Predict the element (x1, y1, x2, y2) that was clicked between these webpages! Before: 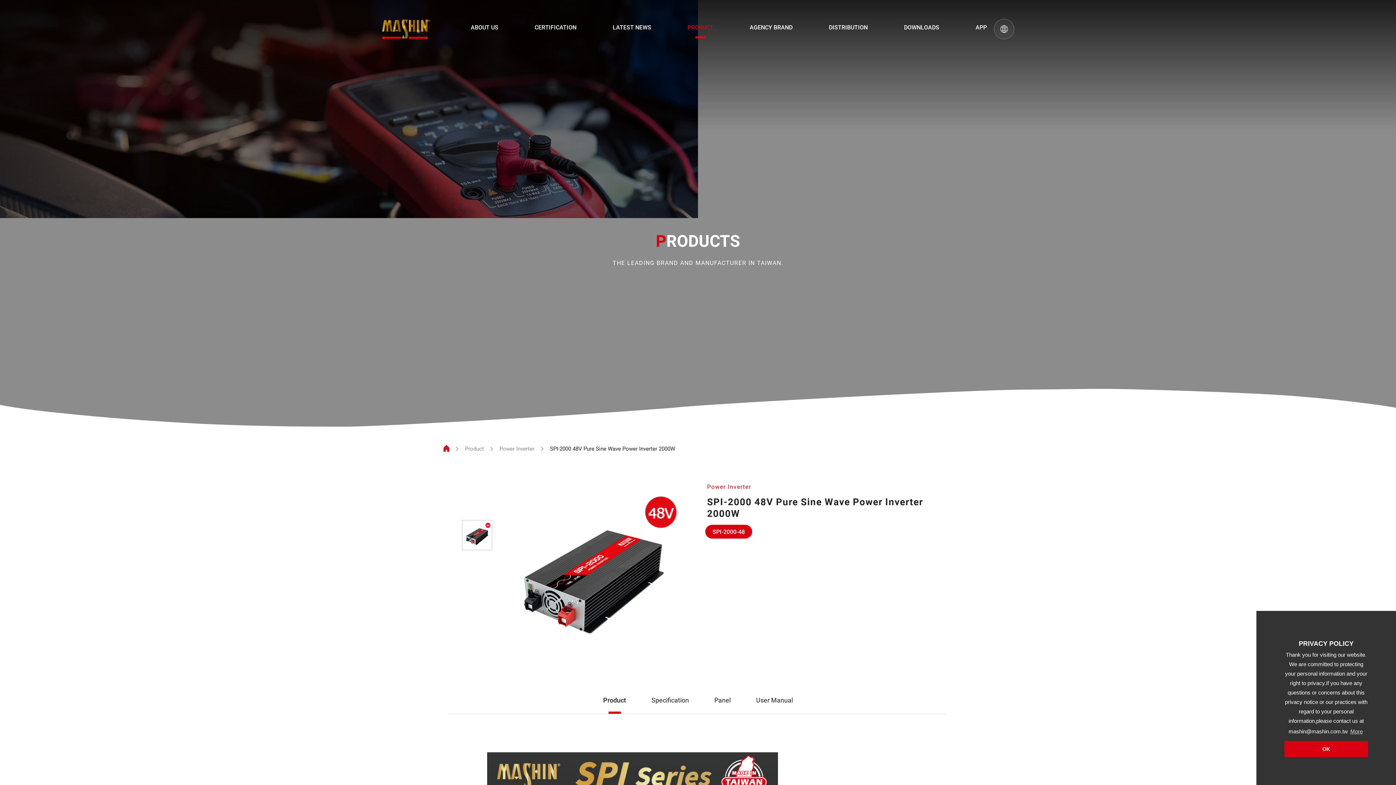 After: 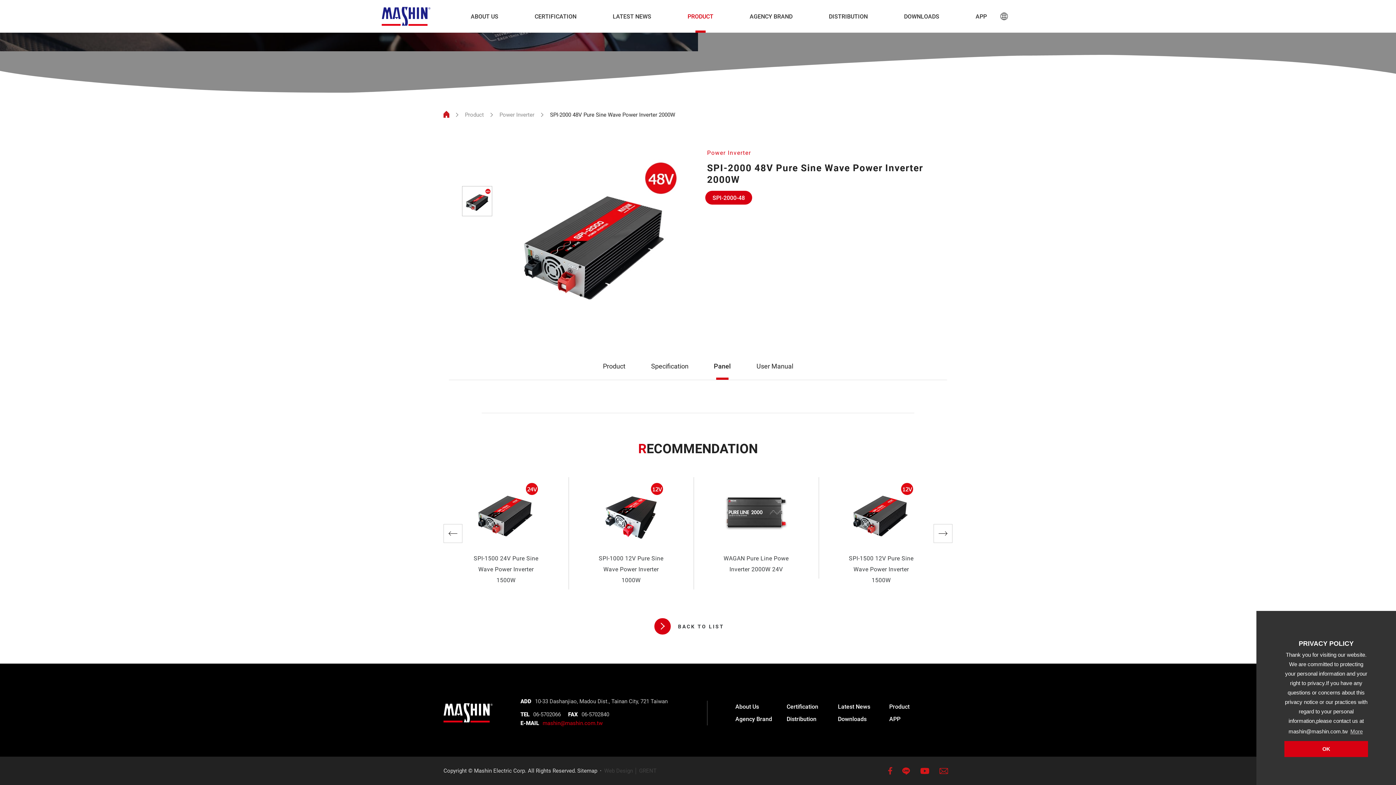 Action: label: Panel bbox: (714, 687, 730, 714)